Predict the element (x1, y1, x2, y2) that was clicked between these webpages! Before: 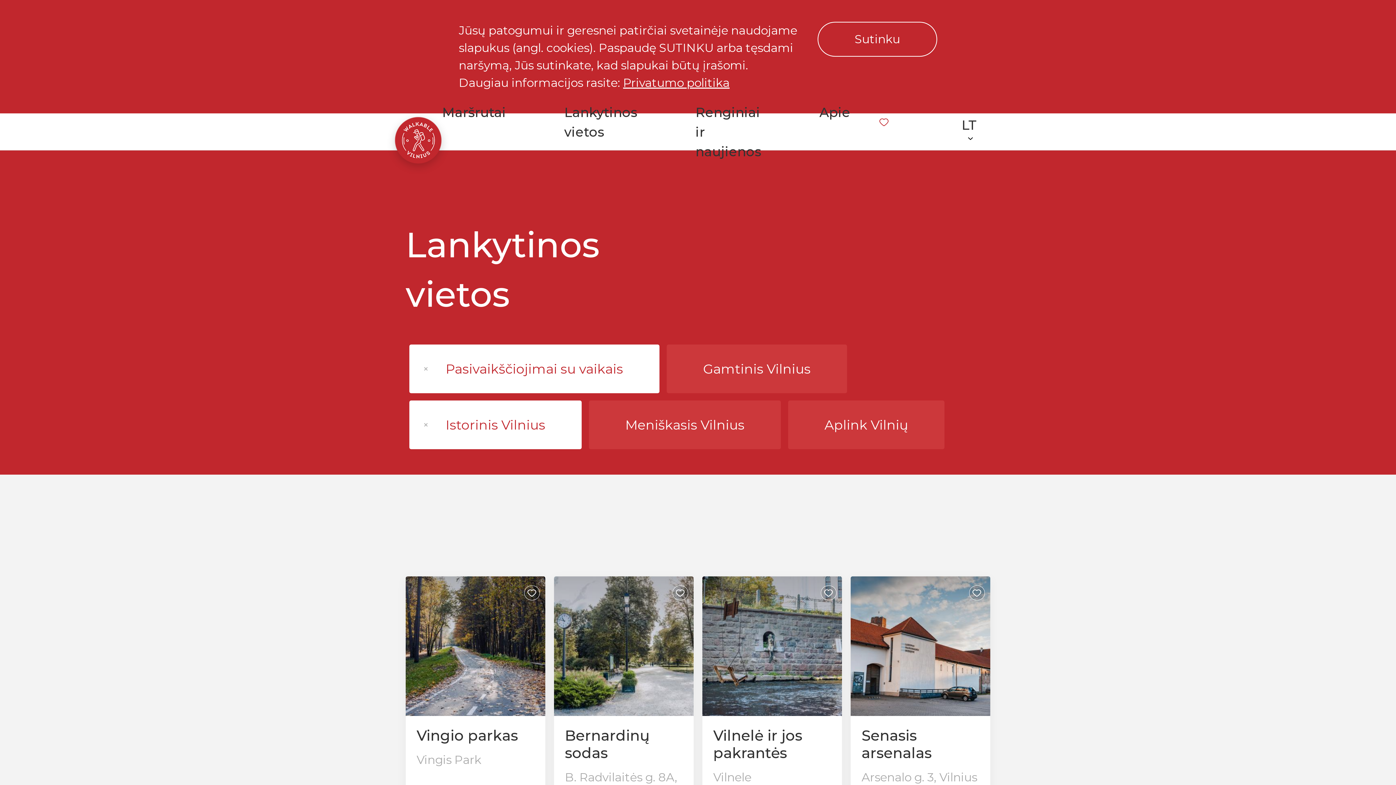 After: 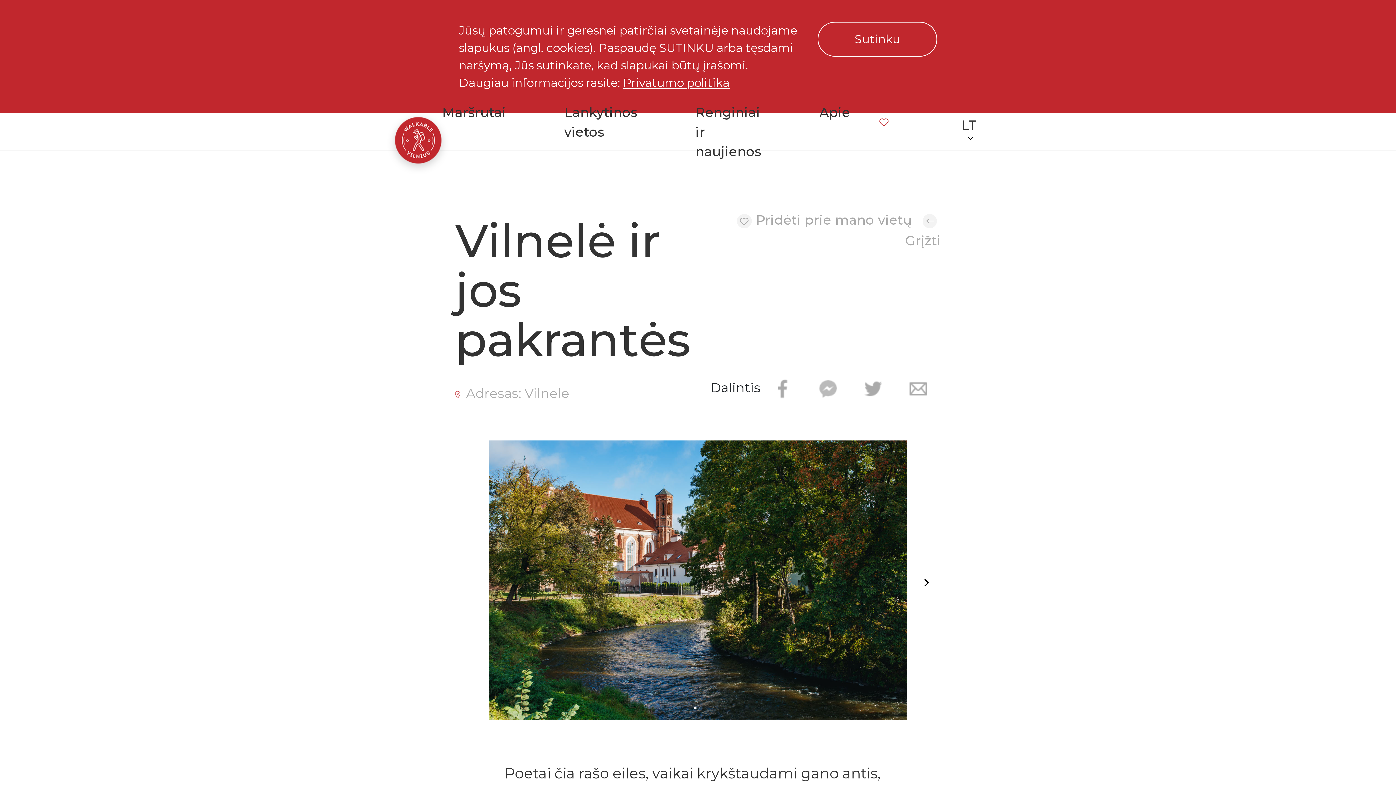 Action: bbox: (702, 576, 842, 716)